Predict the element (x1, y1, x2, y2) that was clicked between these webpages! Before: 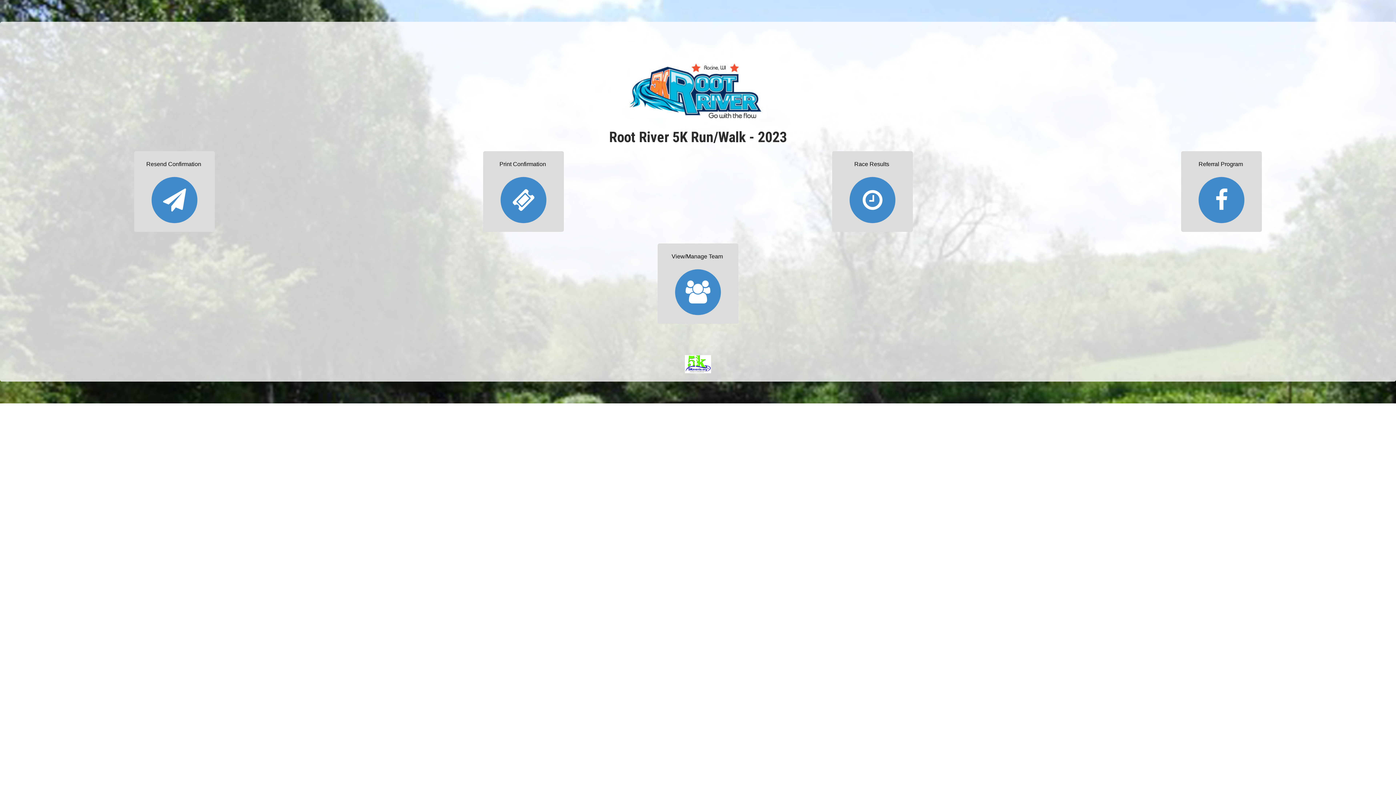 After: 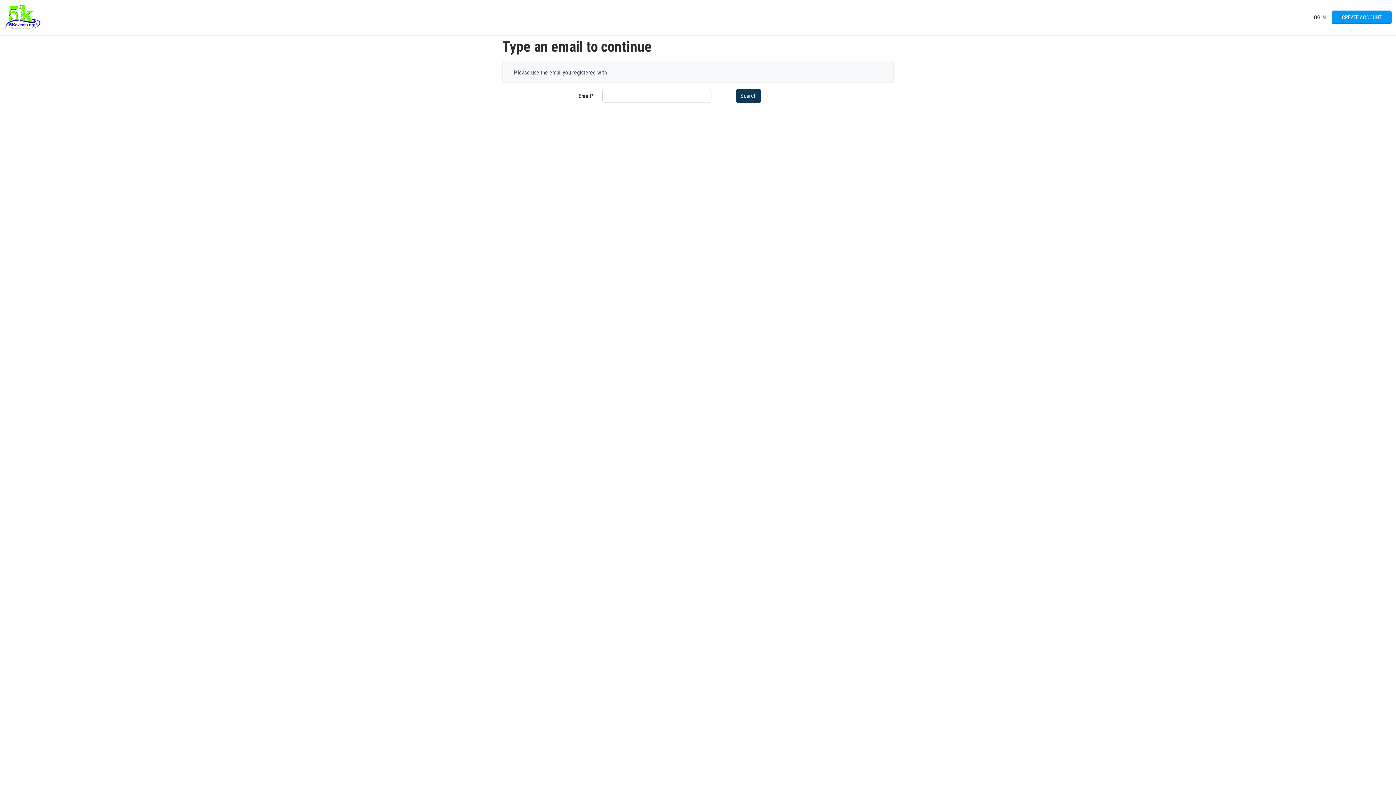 Action: label: Referral Program

 bbox: (1181, 151, 1262, 231)